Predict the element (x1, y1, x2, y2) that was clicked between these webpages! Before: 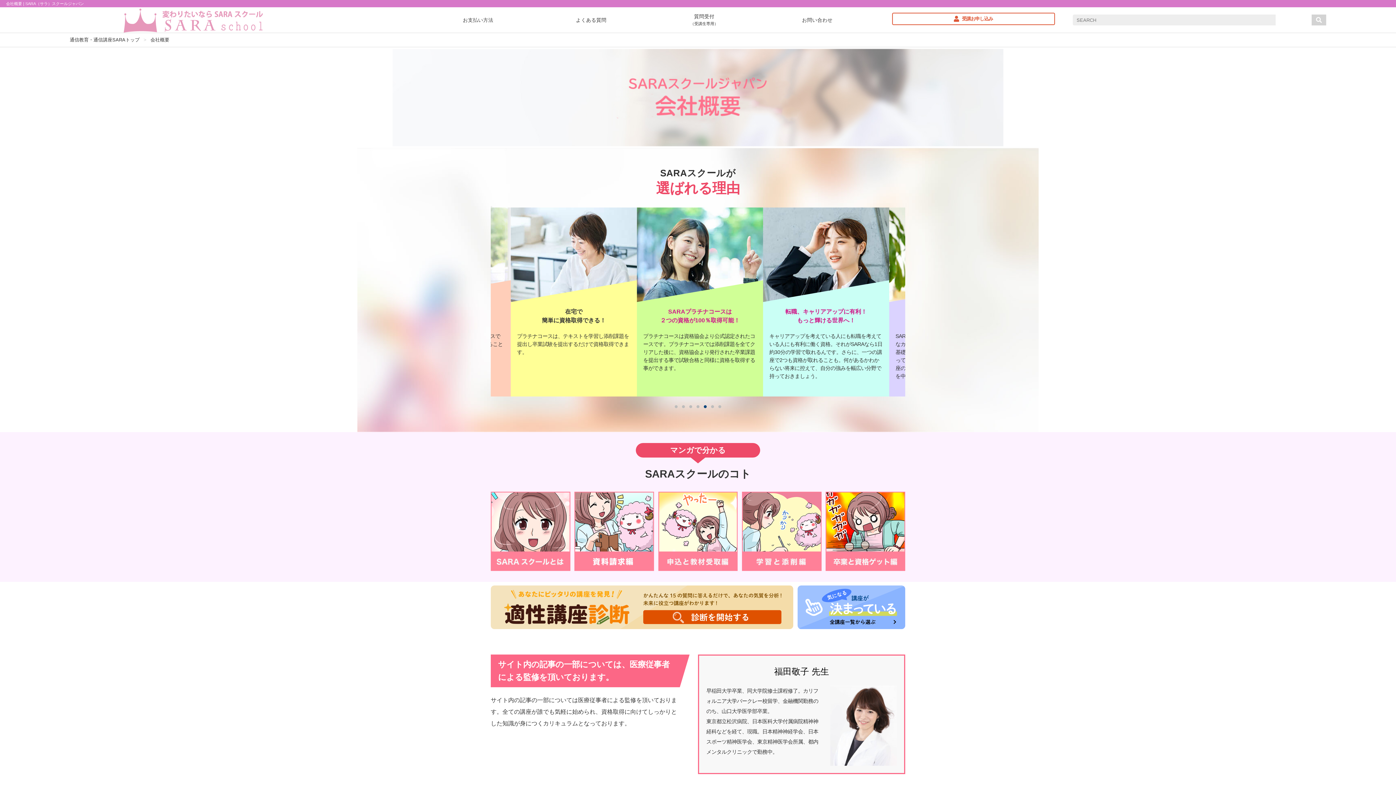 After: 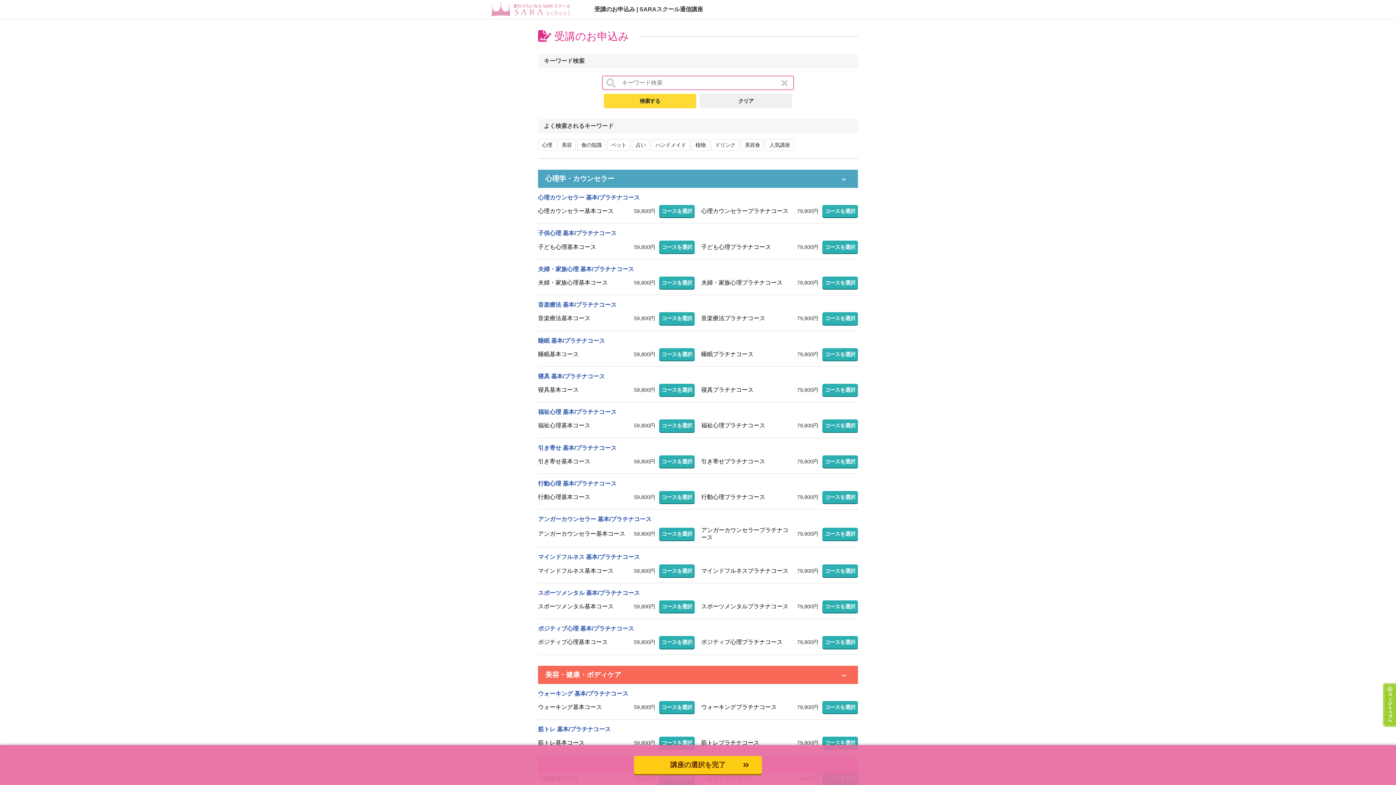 Action: label: 受講お申し込み bbox: (892, 12, 1055, 25)